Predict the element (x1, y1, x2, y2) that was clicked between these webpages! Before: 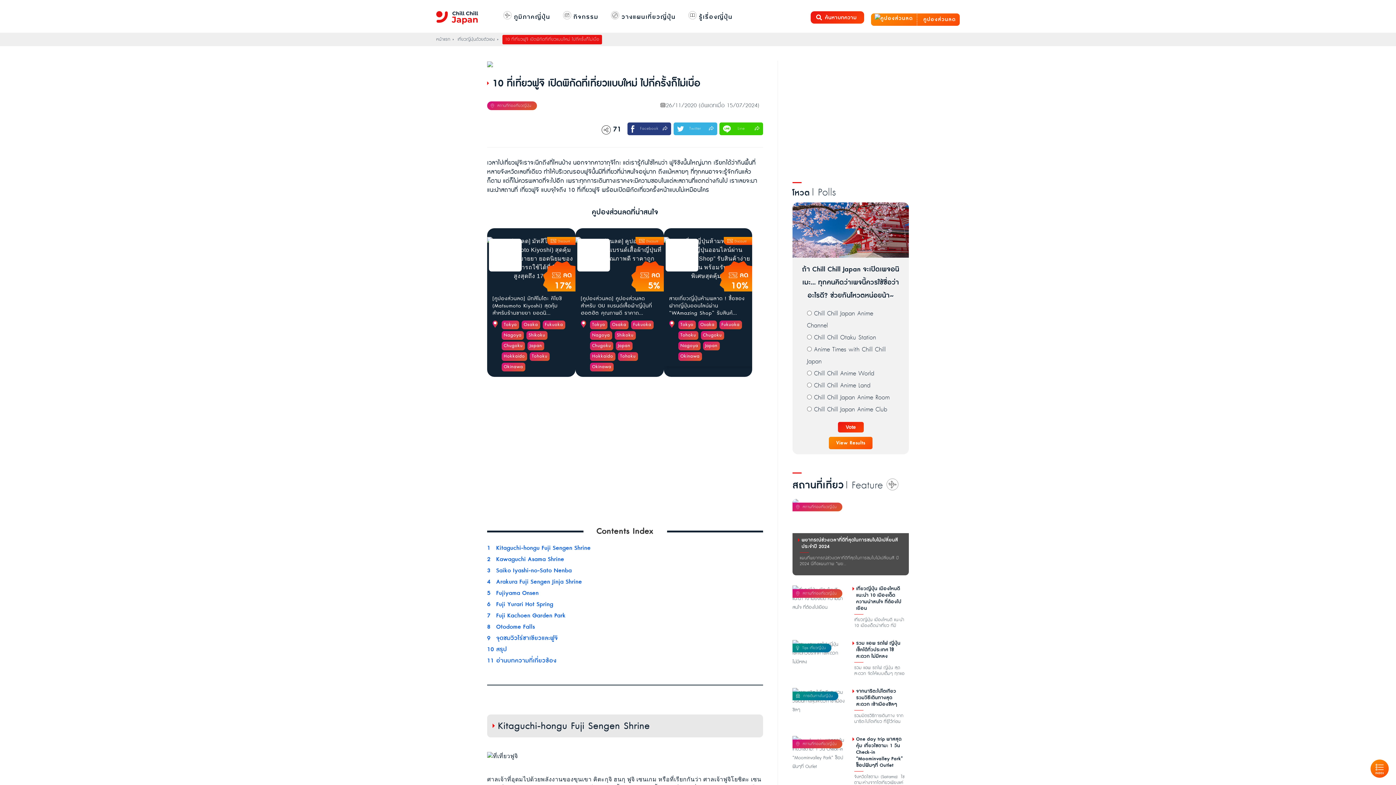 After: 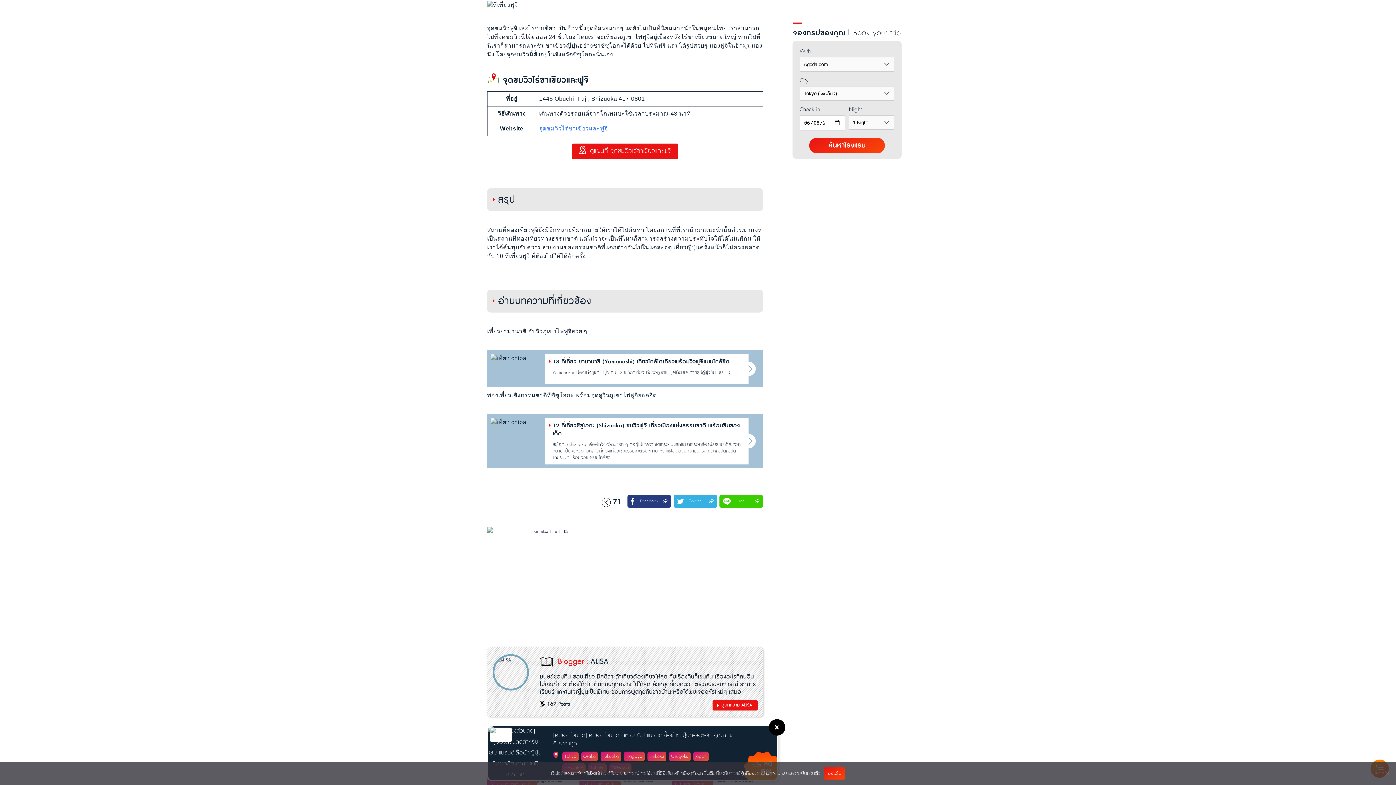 Action: bbox: (487, 621, 535, 632) label: 8
Otodome Falls